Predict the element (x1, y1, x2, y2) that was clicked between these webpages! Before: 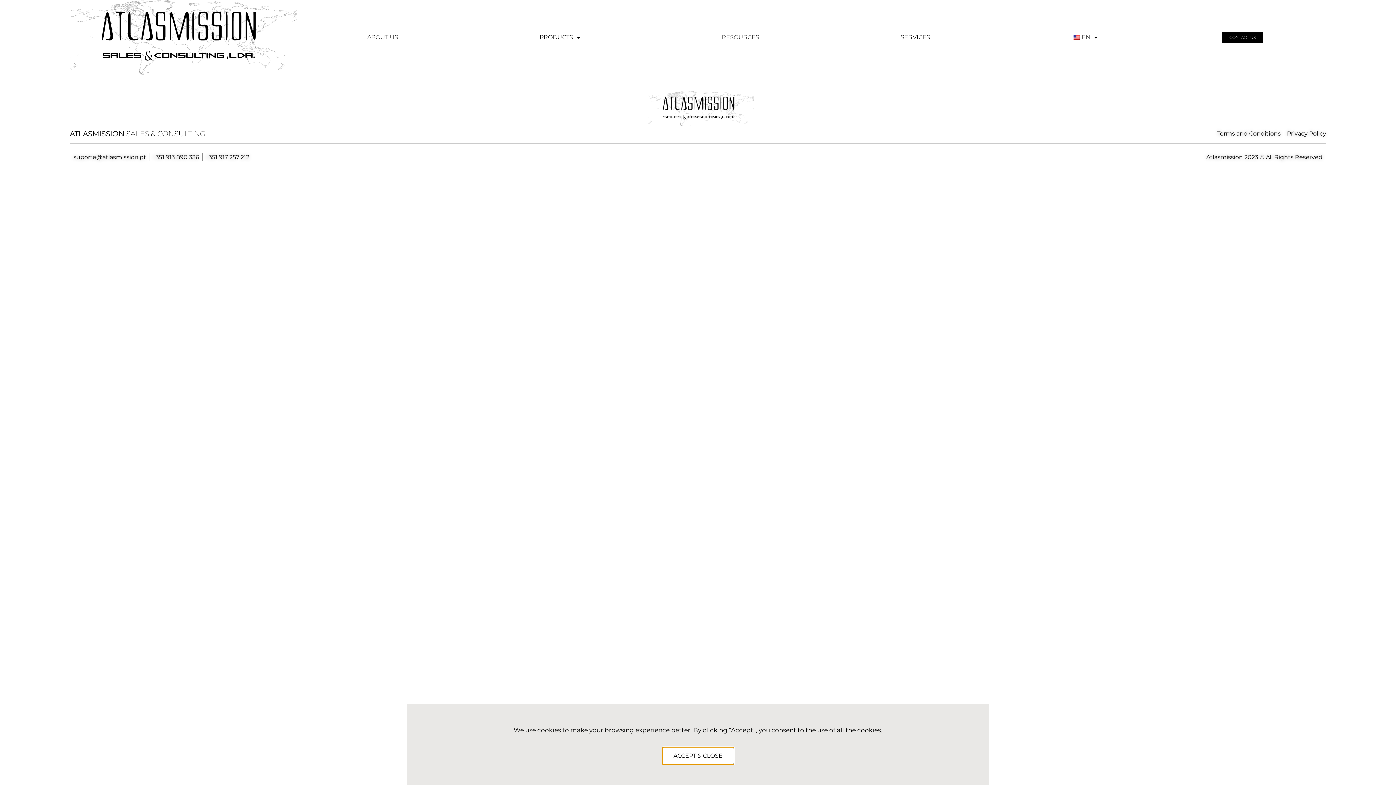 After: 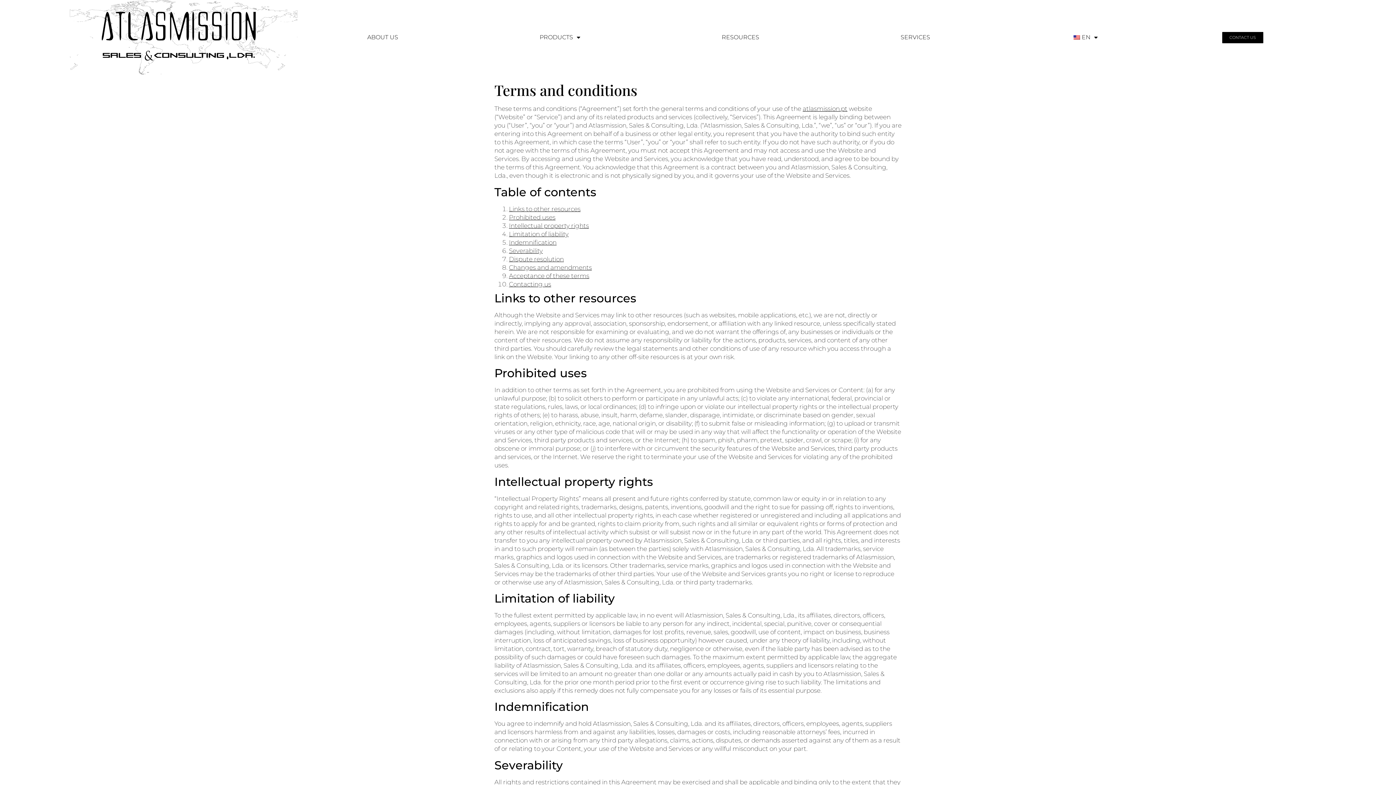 Action: bbox: (1217, 129, 1281, 137) label: Terms and Conditions